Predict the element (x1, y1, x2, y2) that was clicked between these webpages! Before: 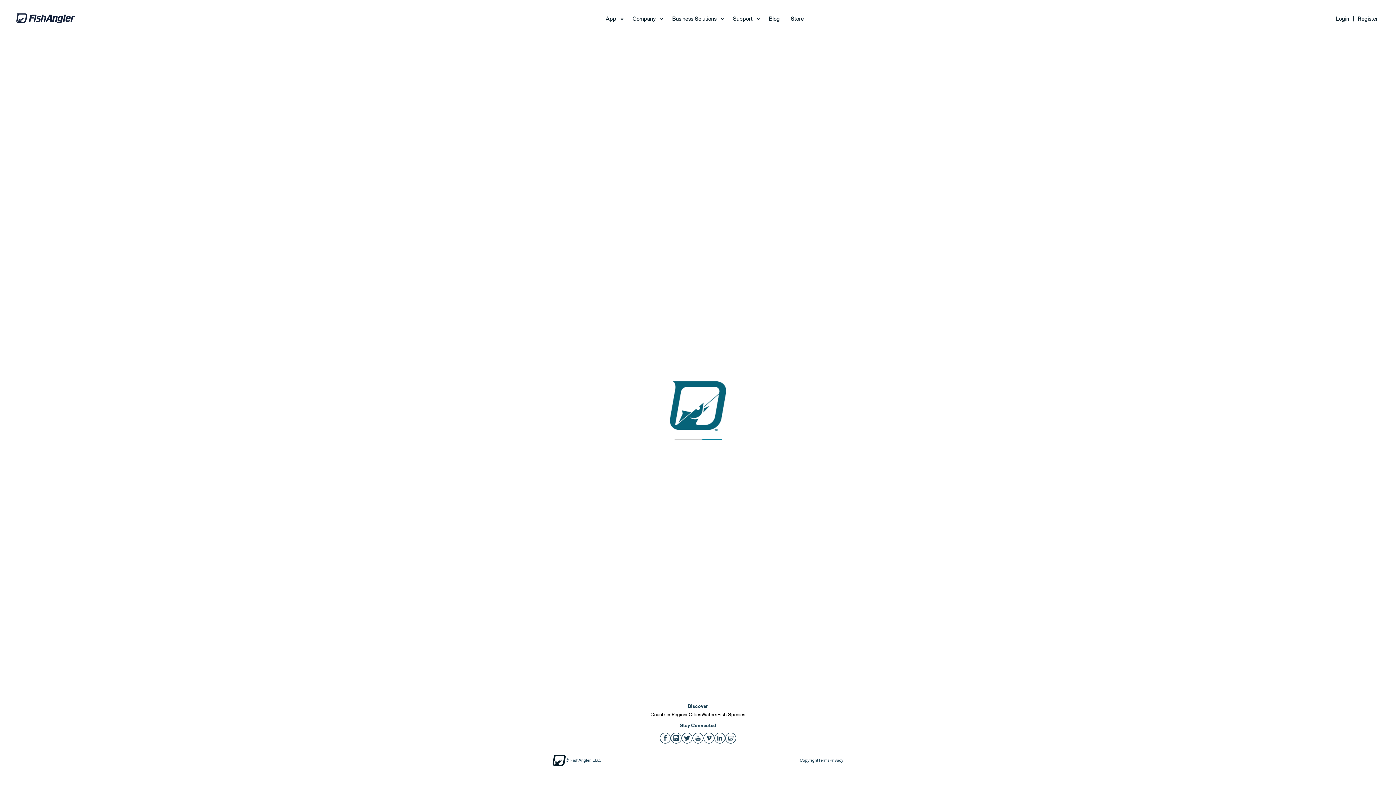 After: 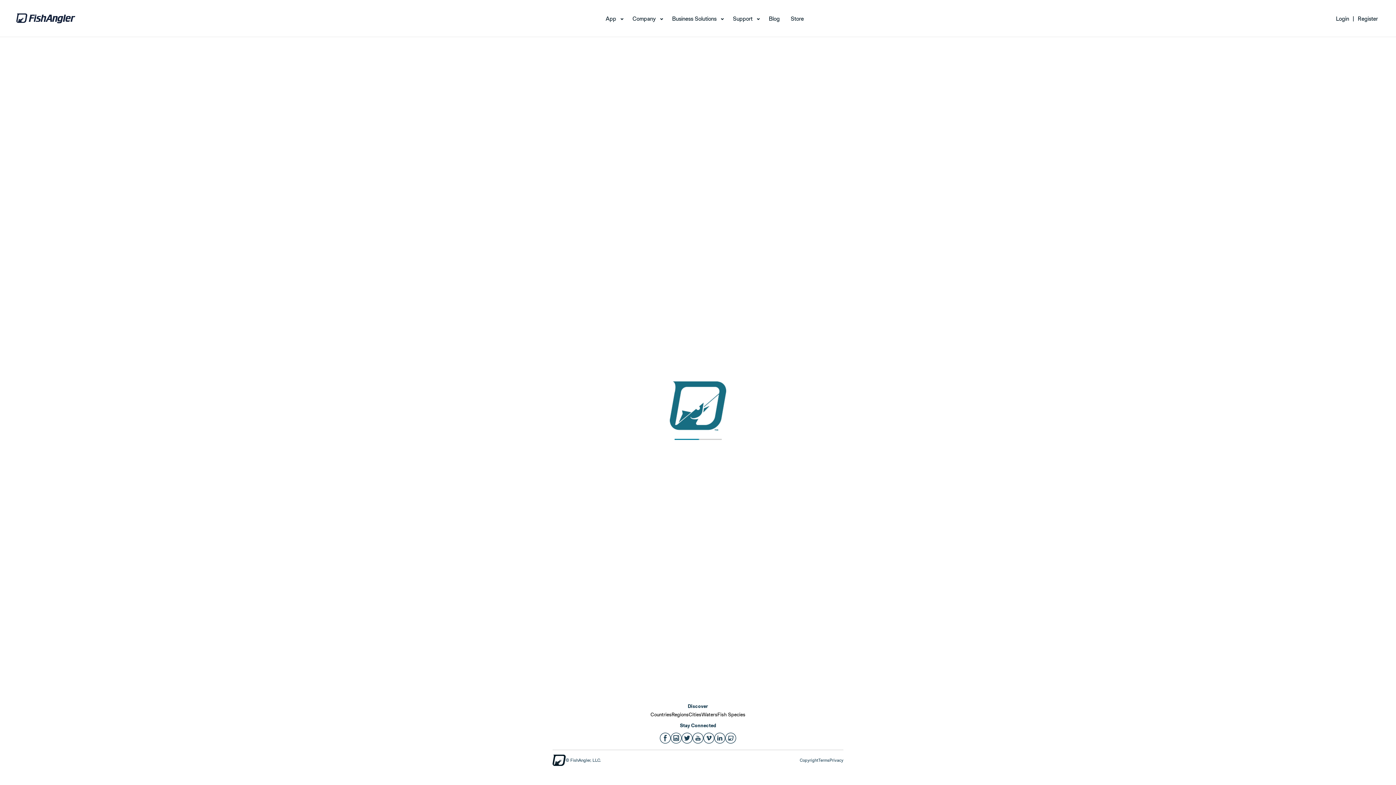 Action: label: Store bbox: (790, 14, 804, 22)